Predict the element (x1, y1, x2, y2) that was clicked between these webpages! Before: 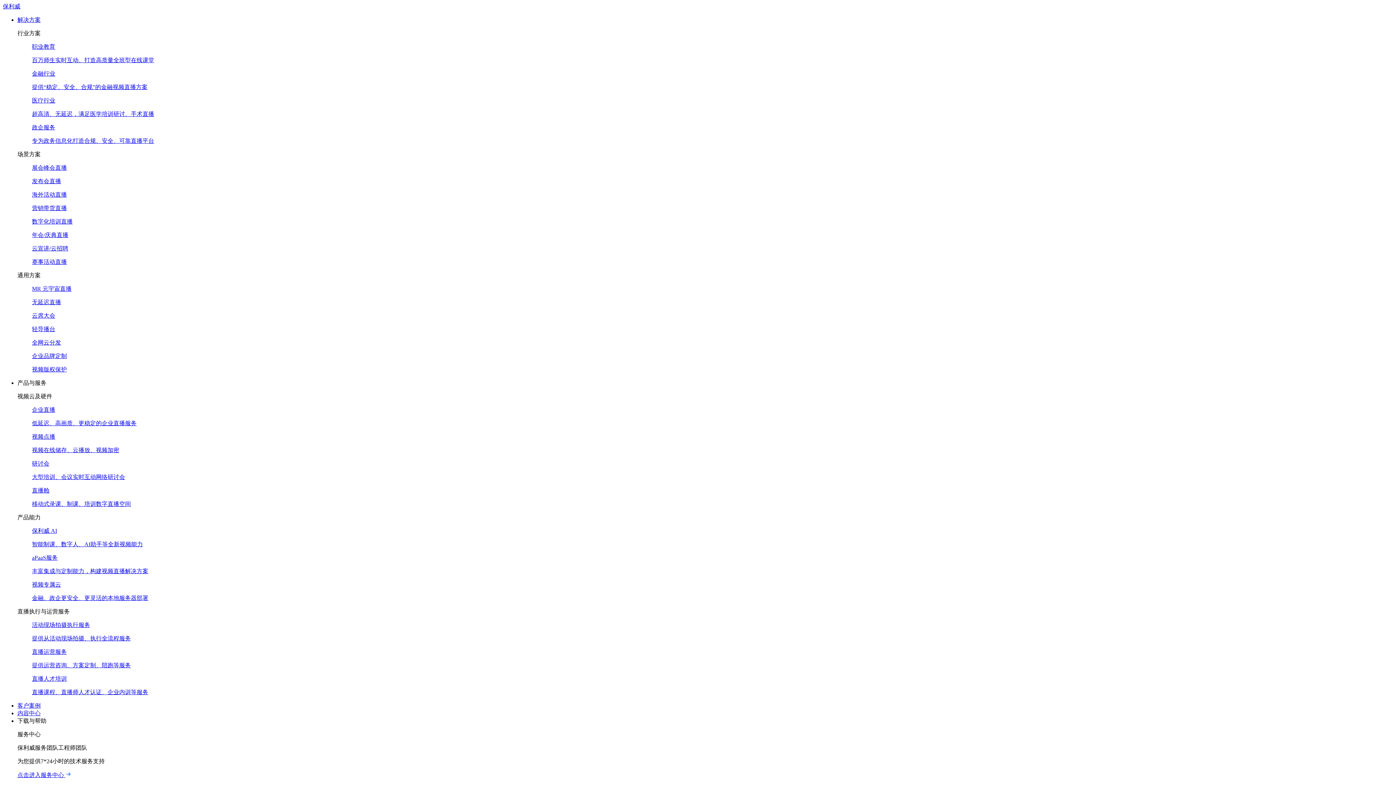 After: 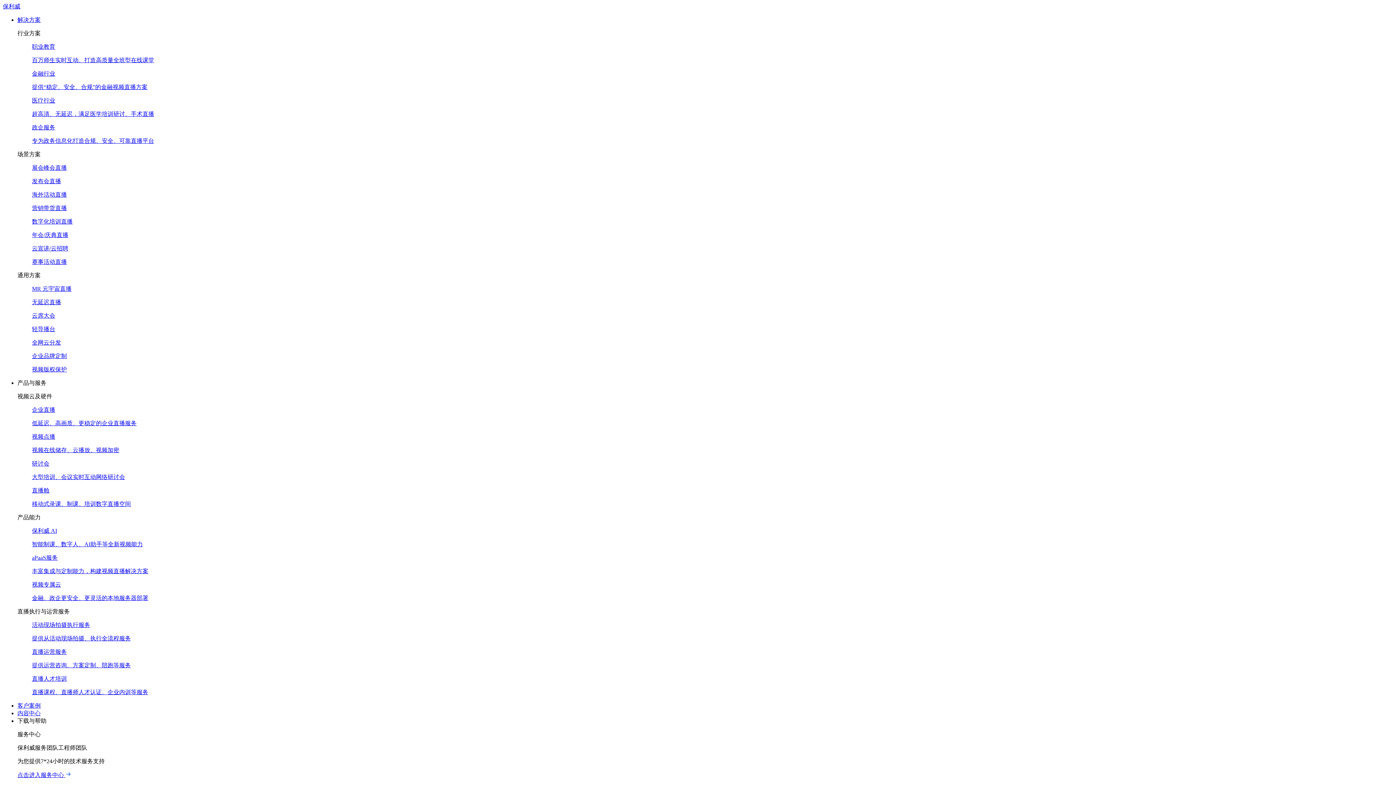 Action: bbox: (32, 177, 1393, 185) label: 发布会直播